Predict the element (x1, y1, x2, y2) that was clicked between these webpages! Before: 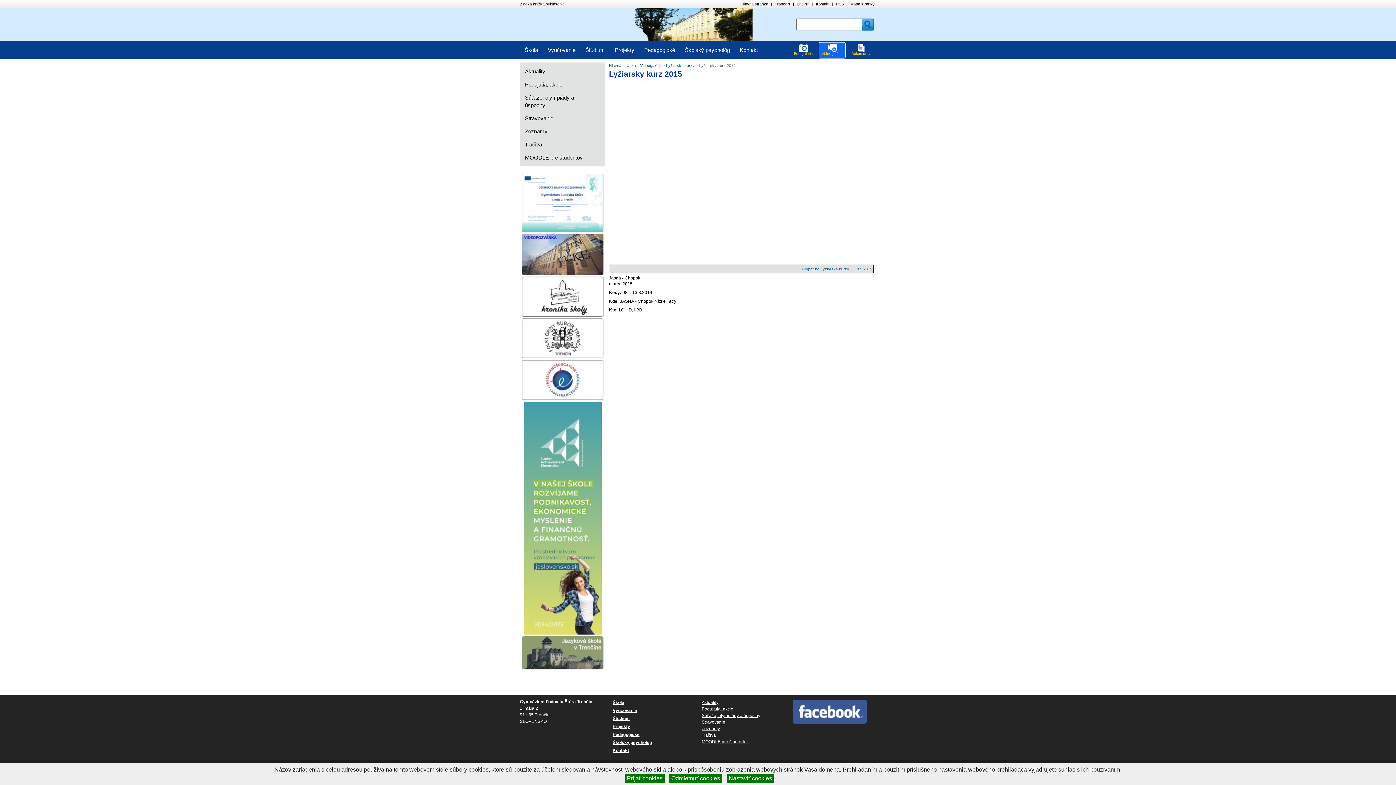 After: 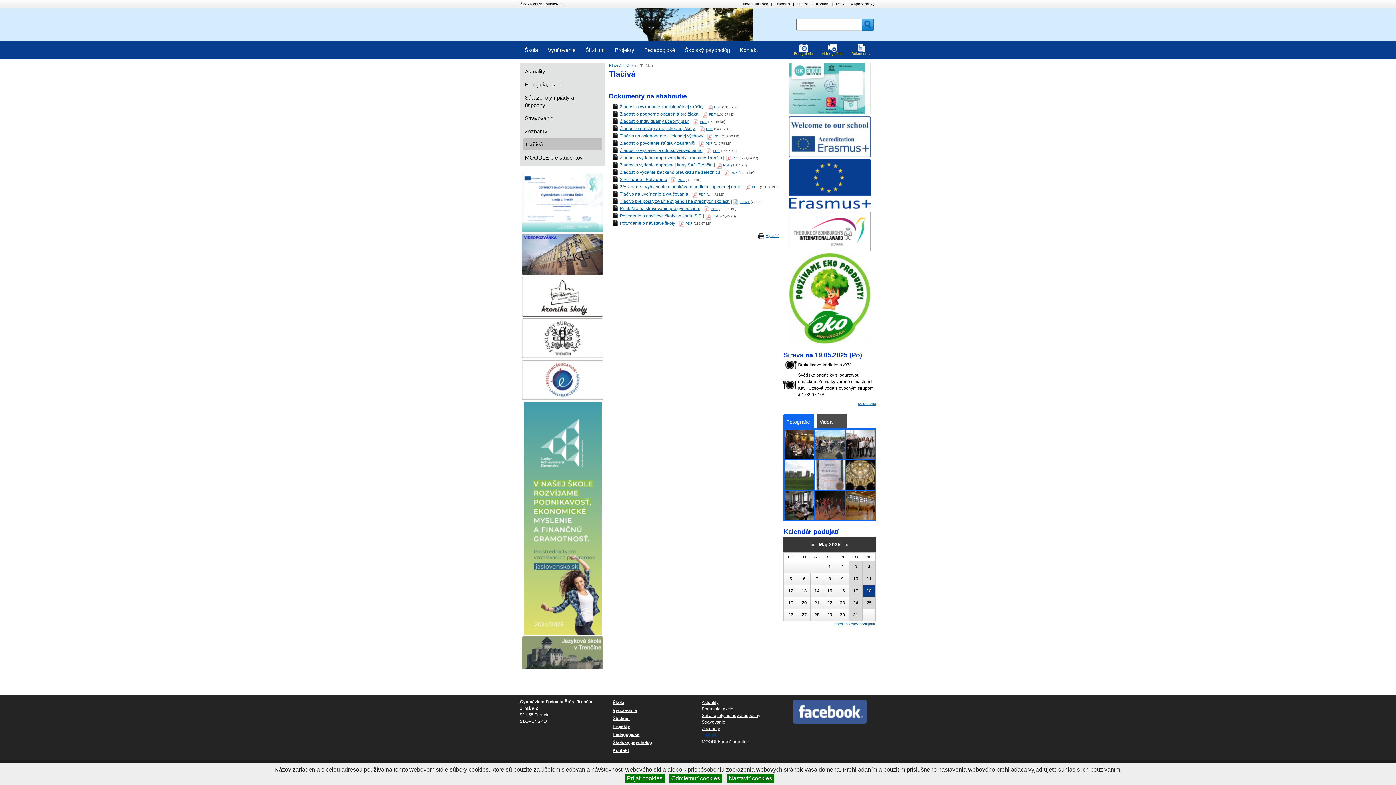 Action: label: Tlačivá bbox: (701, 733, 716, 738)